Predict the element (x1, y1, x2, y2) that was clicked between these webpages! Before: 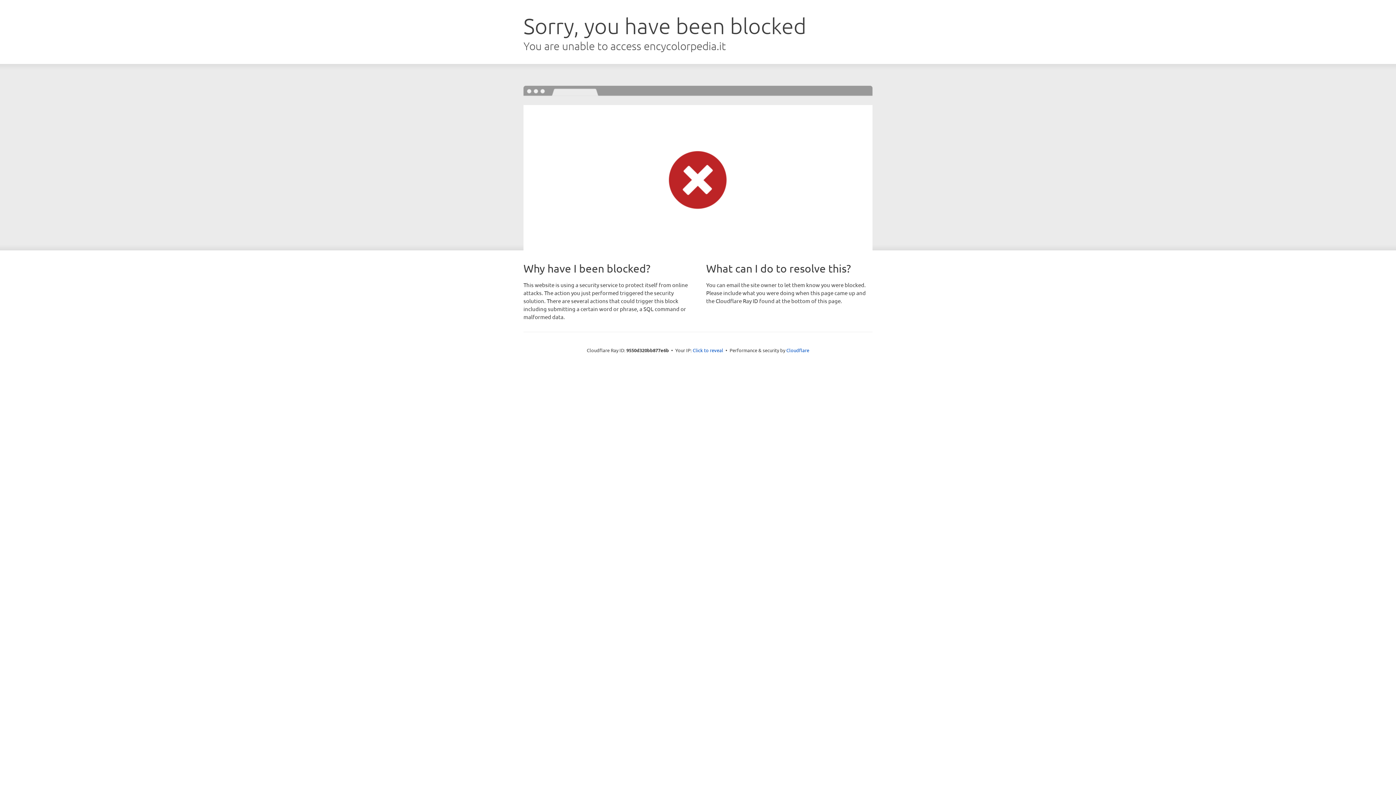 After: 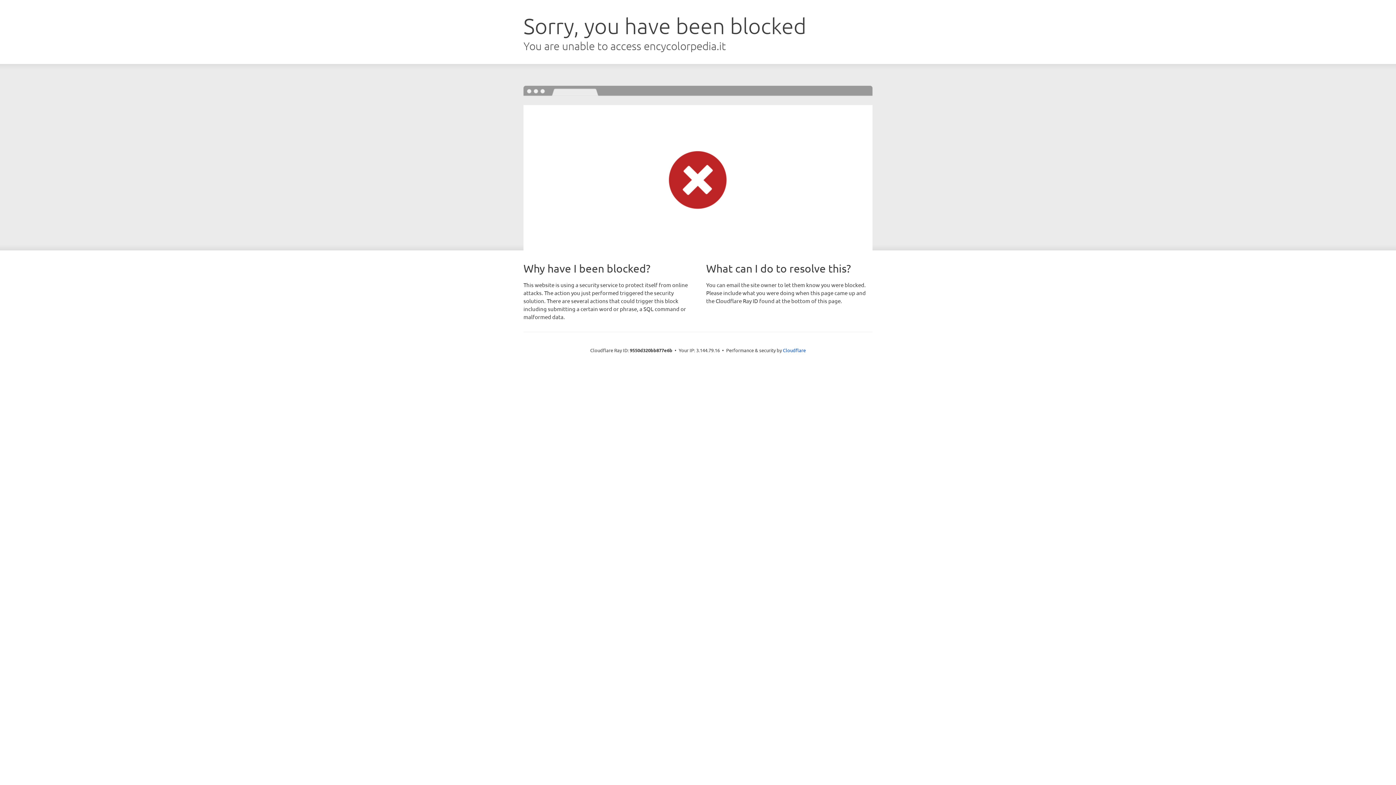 Action: label: Click to reveal bbox: (692, 346, 723, 353)